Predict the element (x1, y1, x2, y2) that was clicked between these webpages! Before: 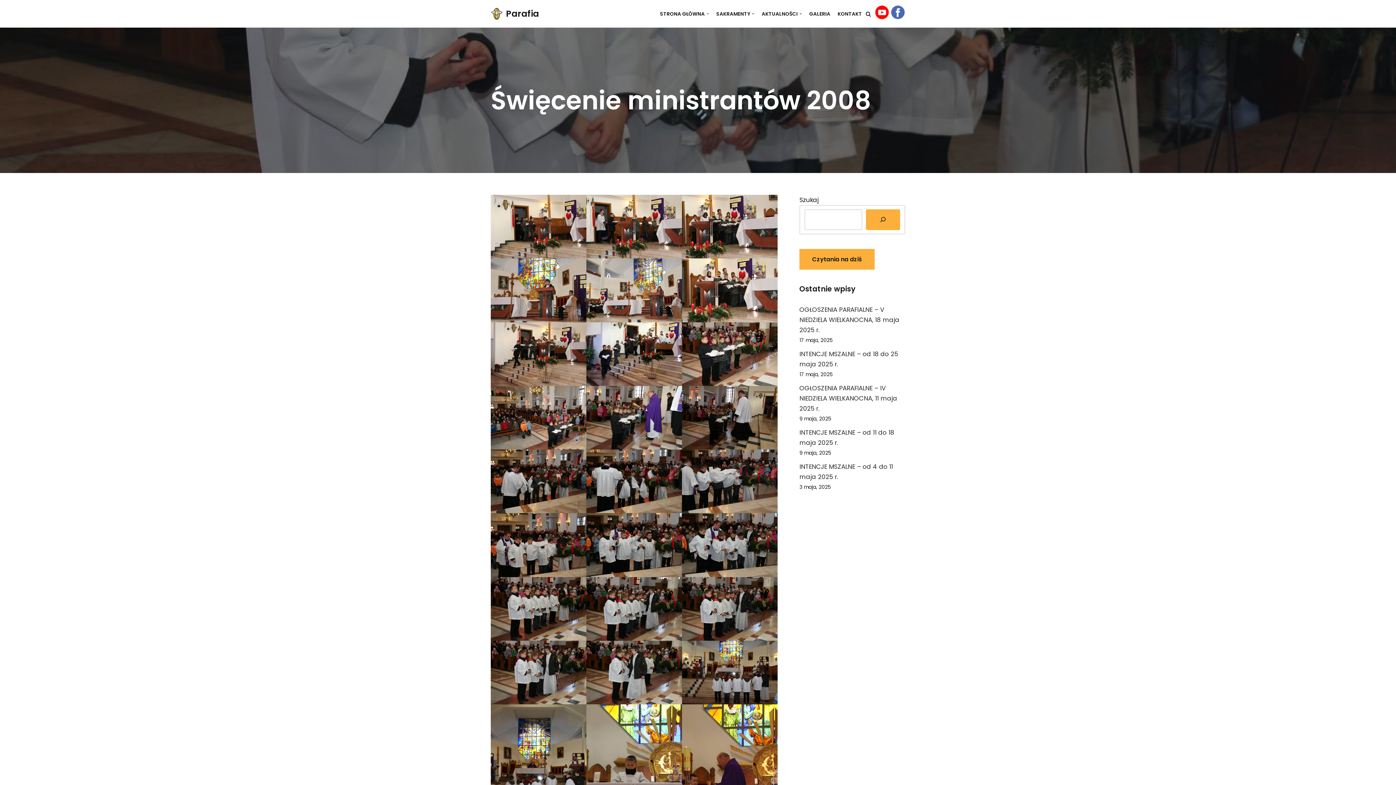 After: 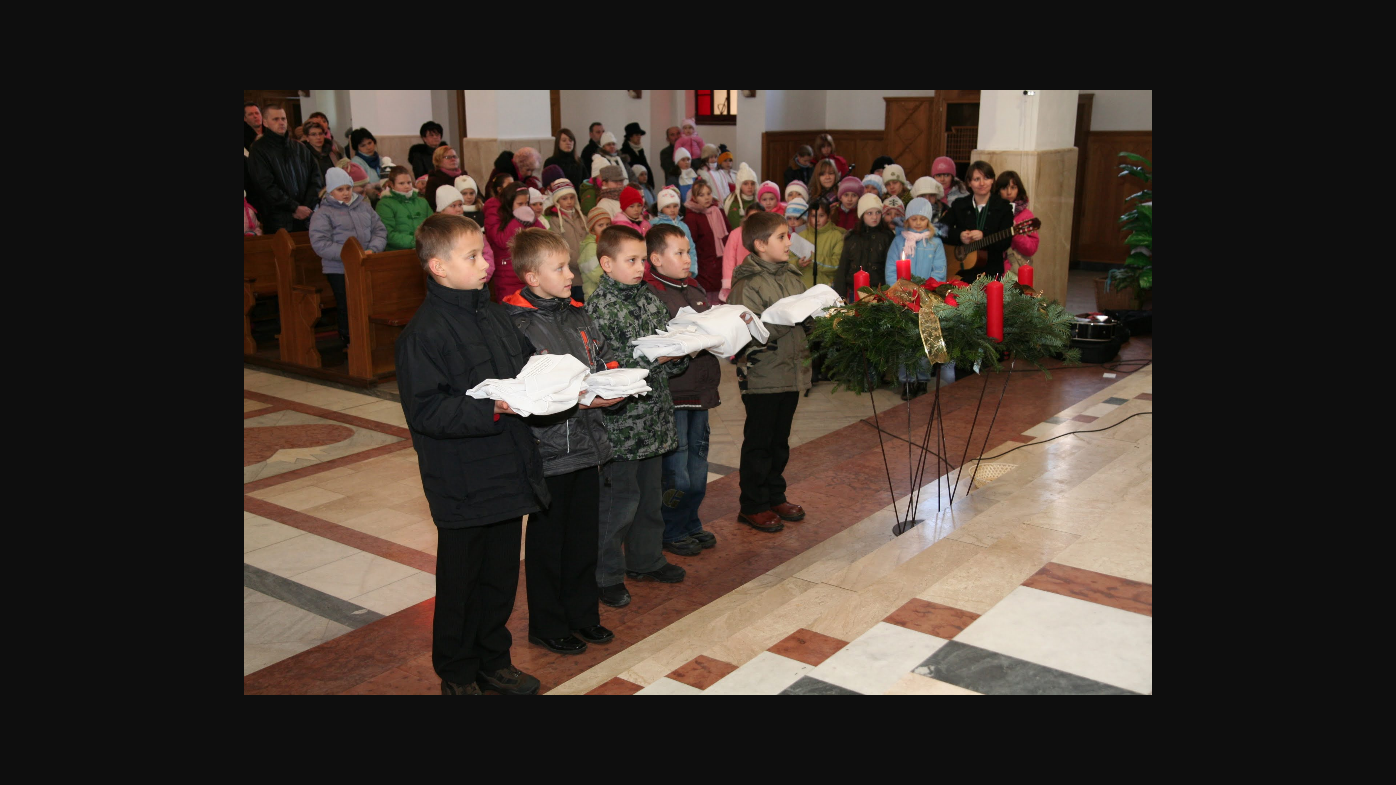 Action: bbox: (682, 322, 777, 386)